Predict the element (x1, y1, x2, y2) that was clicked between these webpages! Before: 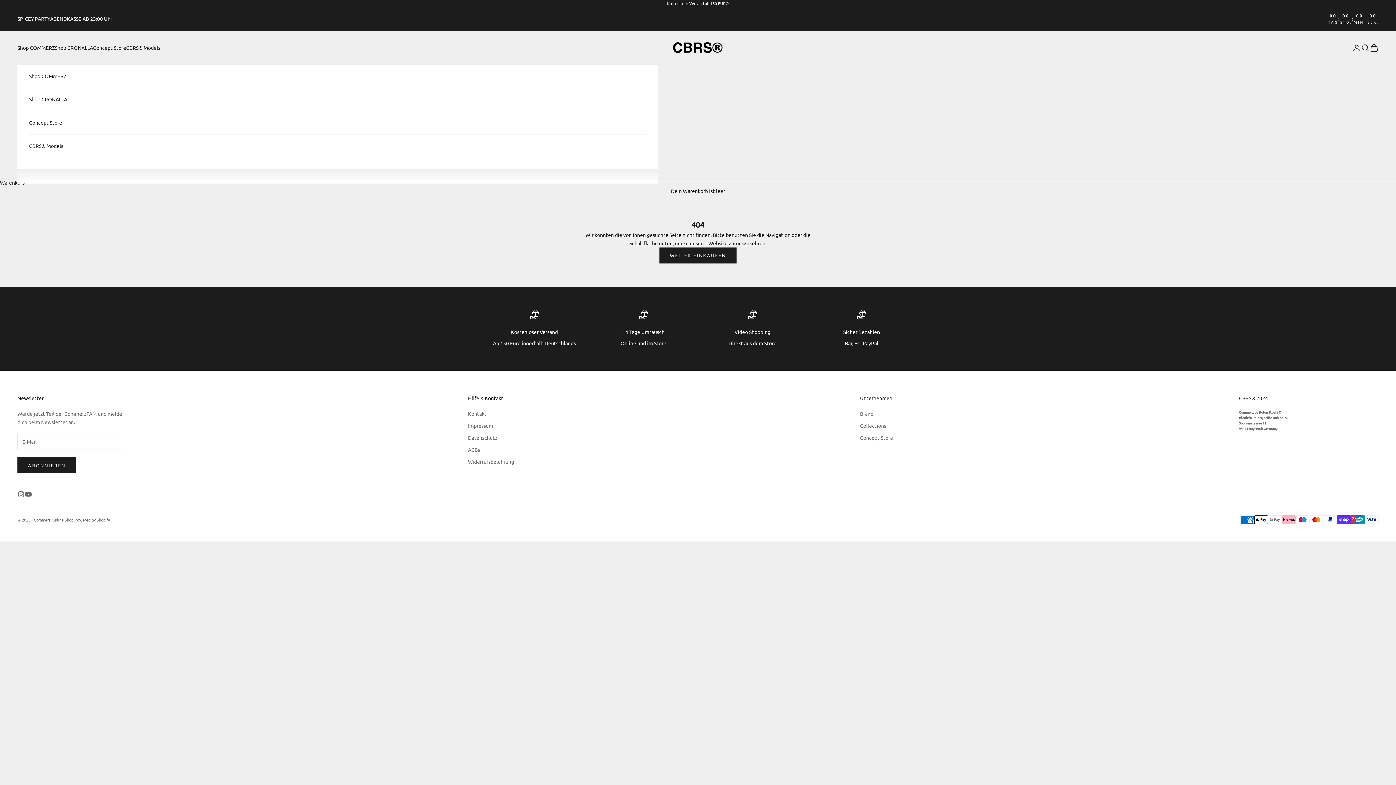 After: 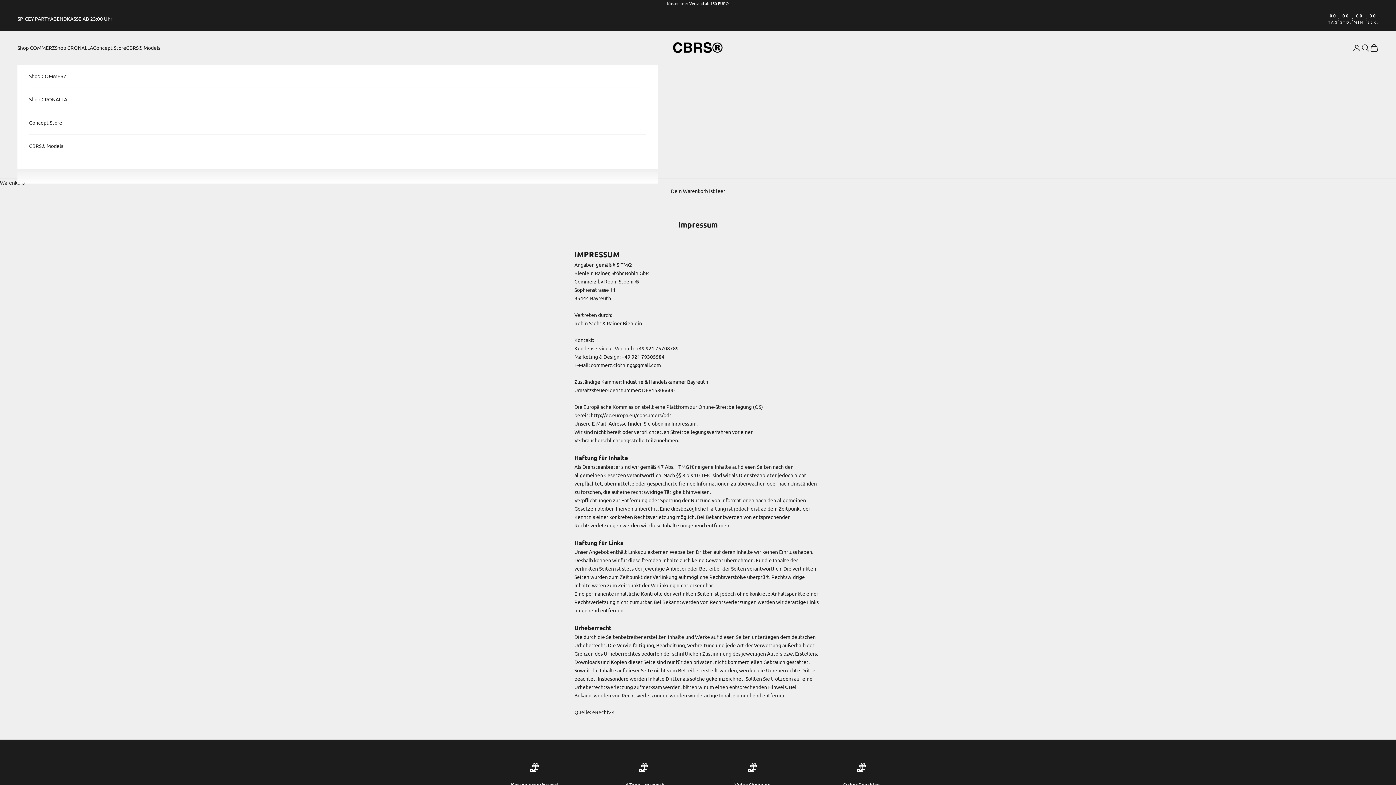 Action: bbox: (468, 422, 493, 428) label: Impressum